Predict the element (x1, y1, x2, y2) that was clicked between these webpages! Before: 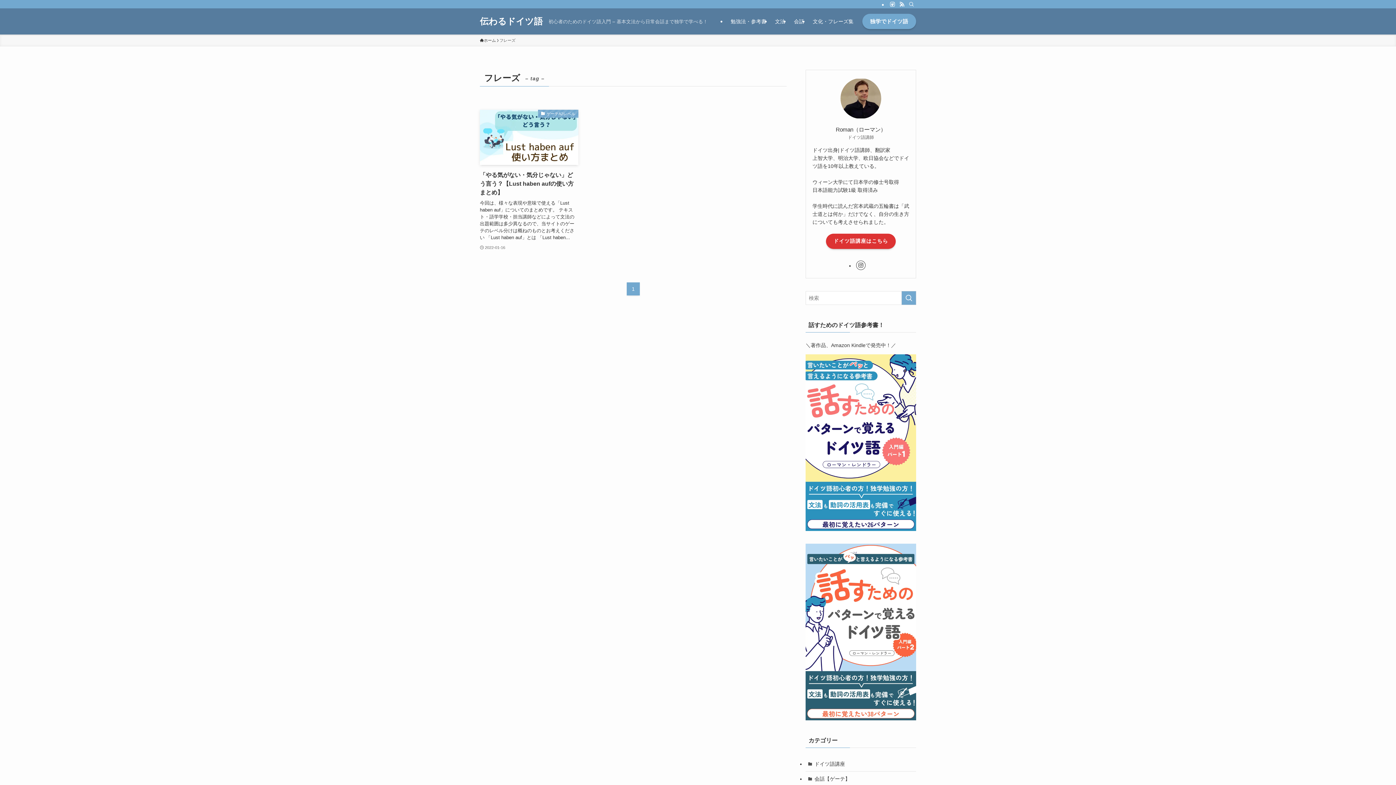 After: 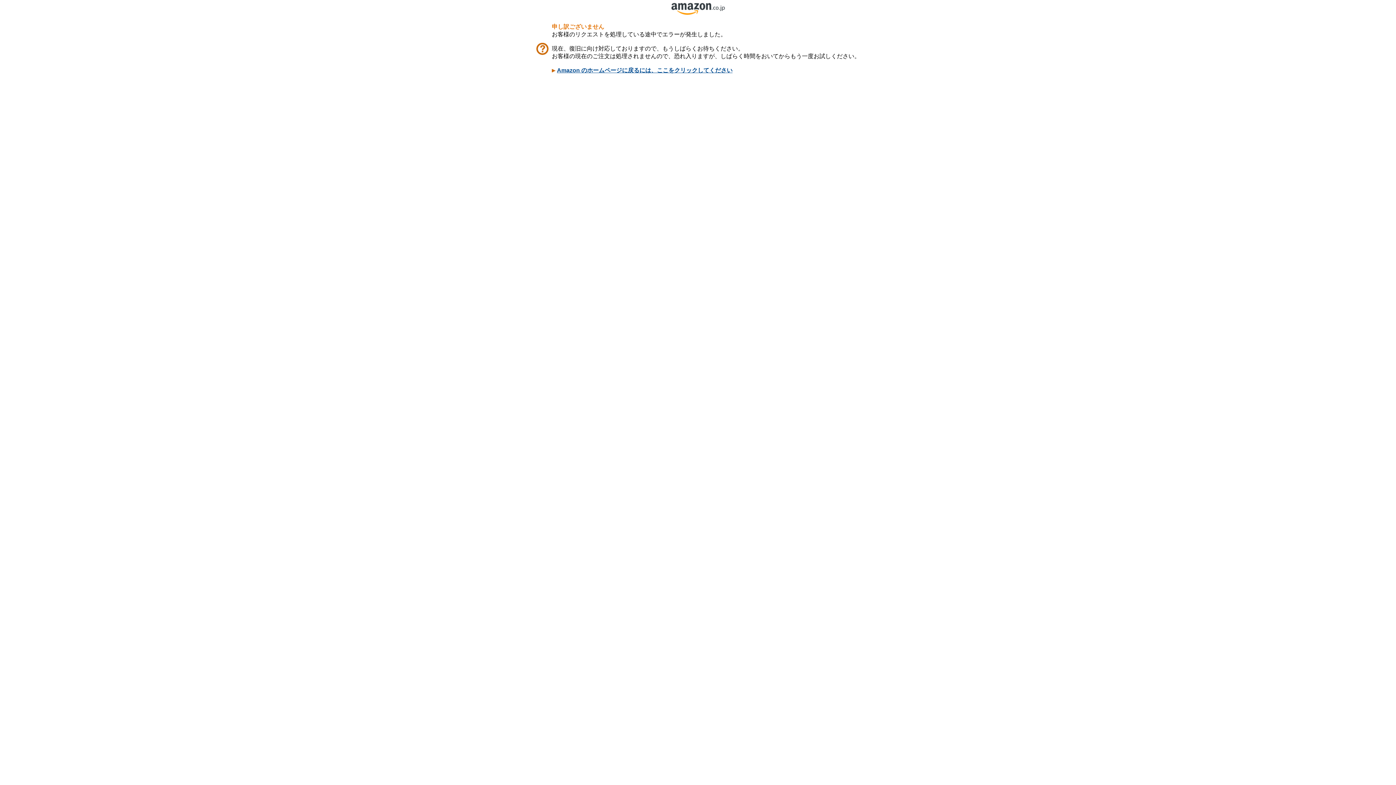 Action: bbox: (805, 544, 916, 720)